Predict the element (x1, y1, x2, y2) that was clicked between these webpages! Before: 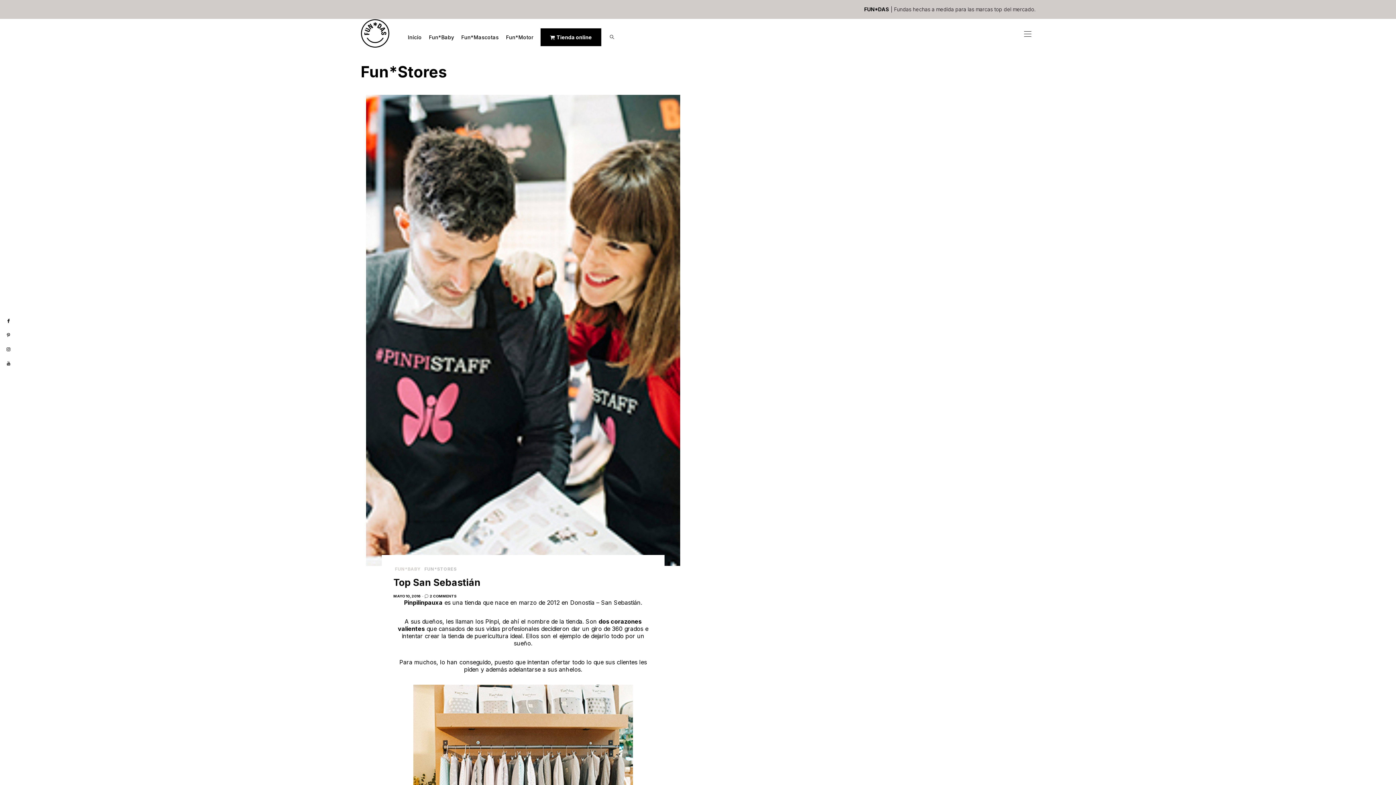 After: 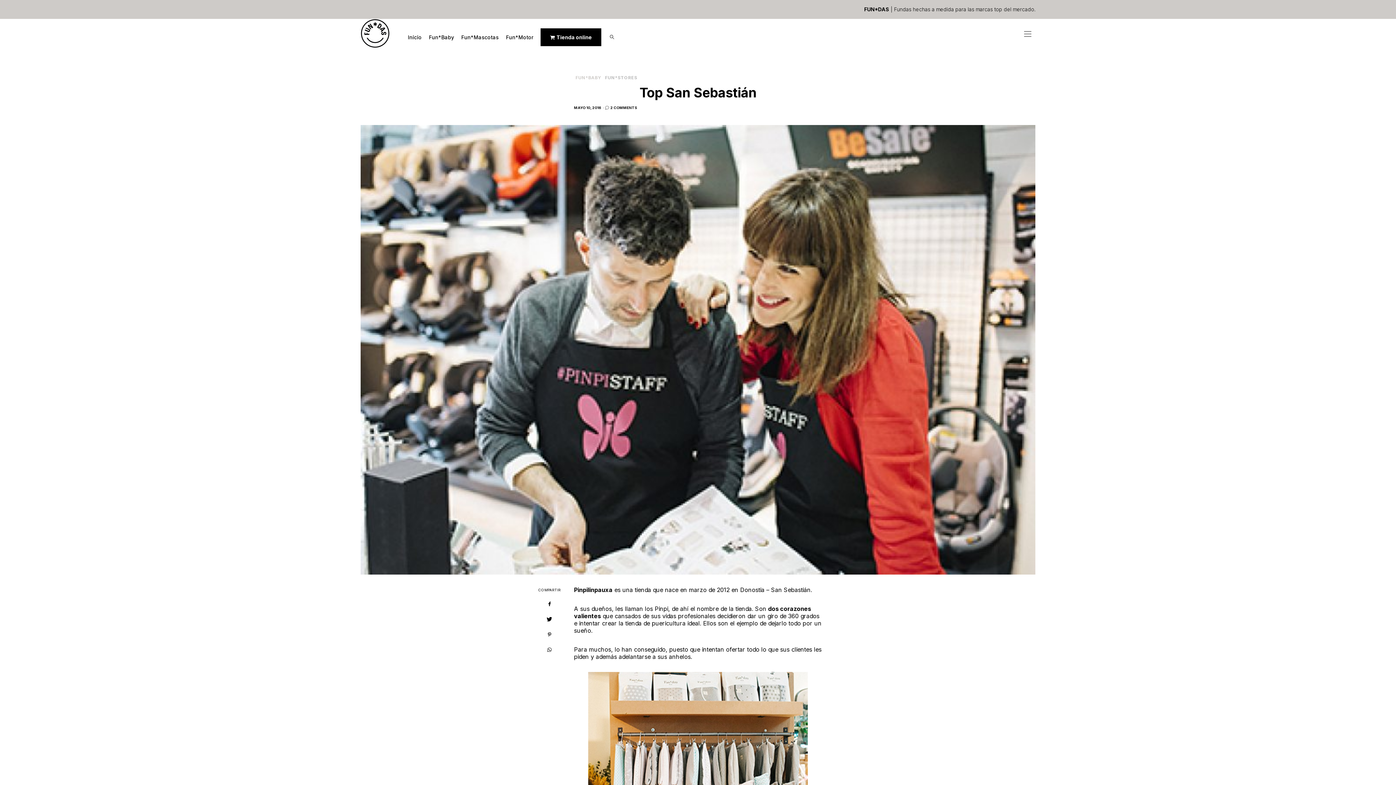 Action: bbox: (393, 577, 480, 588) label: Top San Sebastián